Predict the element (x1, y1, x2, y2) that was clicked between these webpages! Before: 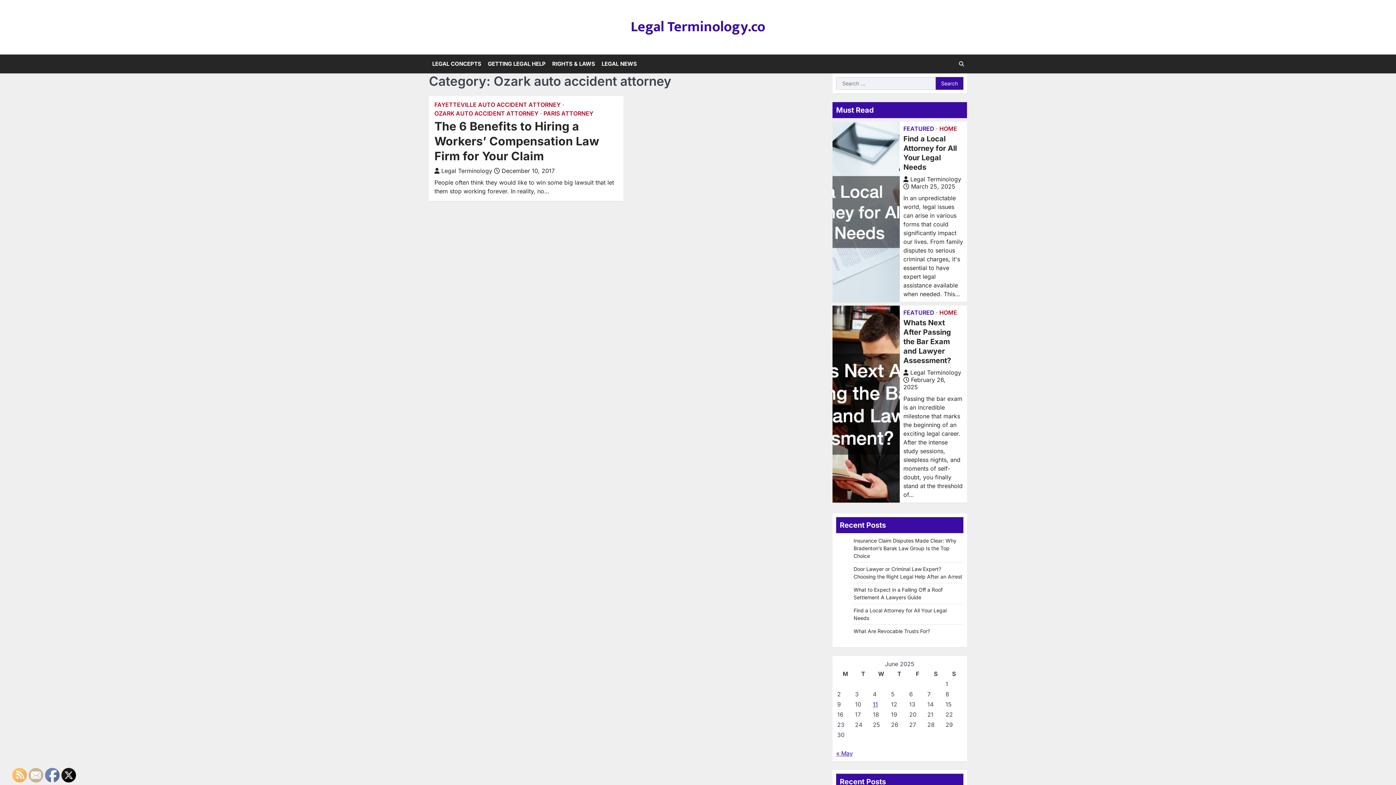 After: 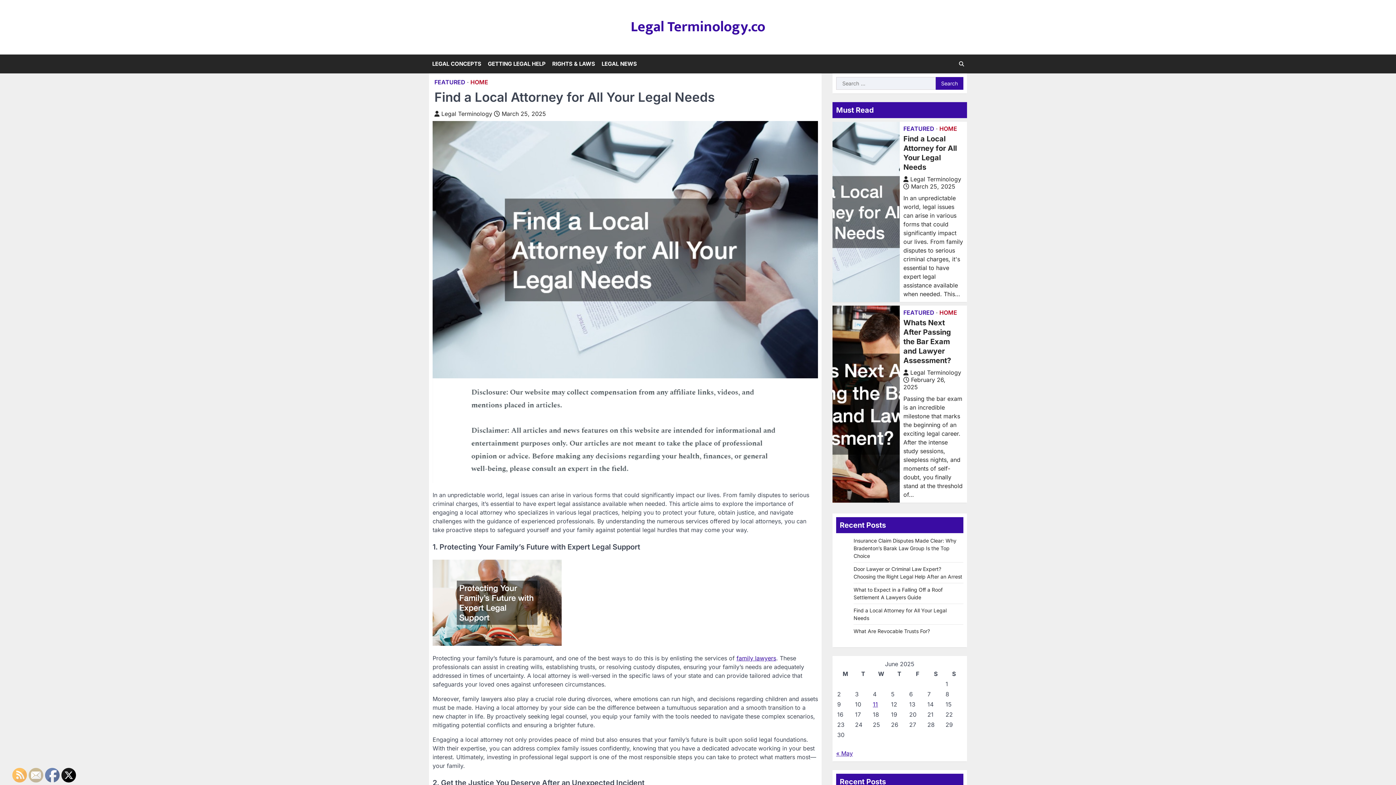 Action: bbox: (832, 121, 900, 302)